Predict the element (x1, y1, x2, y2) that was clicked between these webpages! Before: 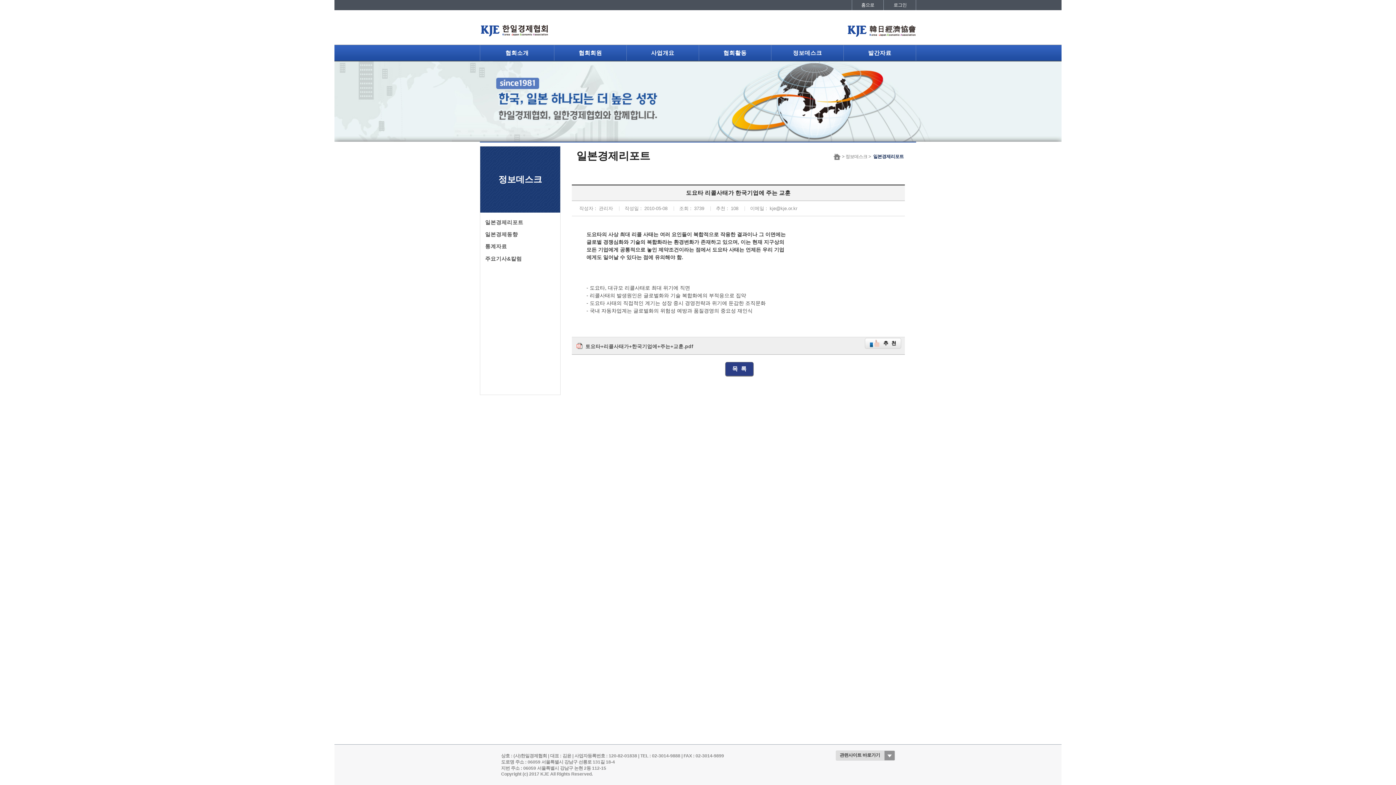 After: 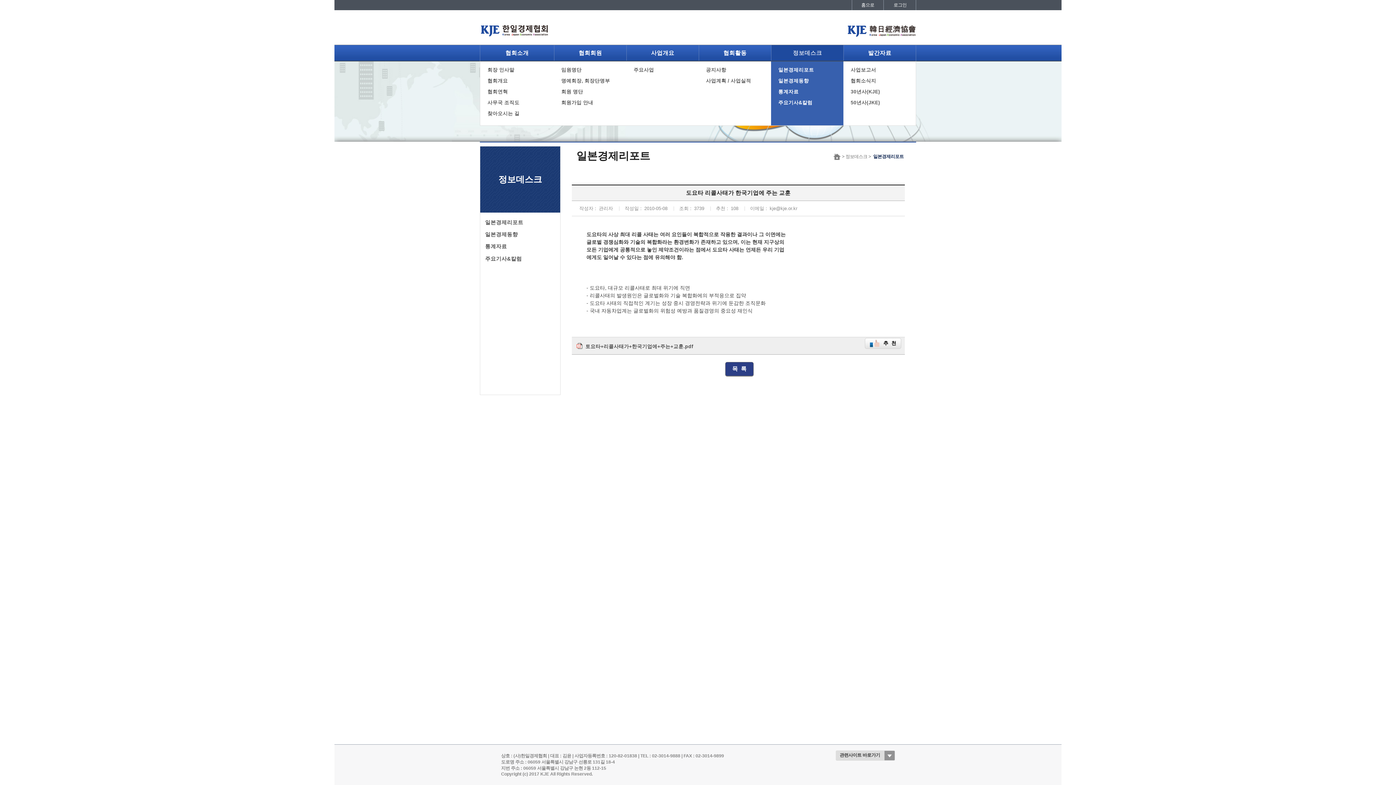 Action: bbox: (771, 45, 843, 60) label: 정보데스크